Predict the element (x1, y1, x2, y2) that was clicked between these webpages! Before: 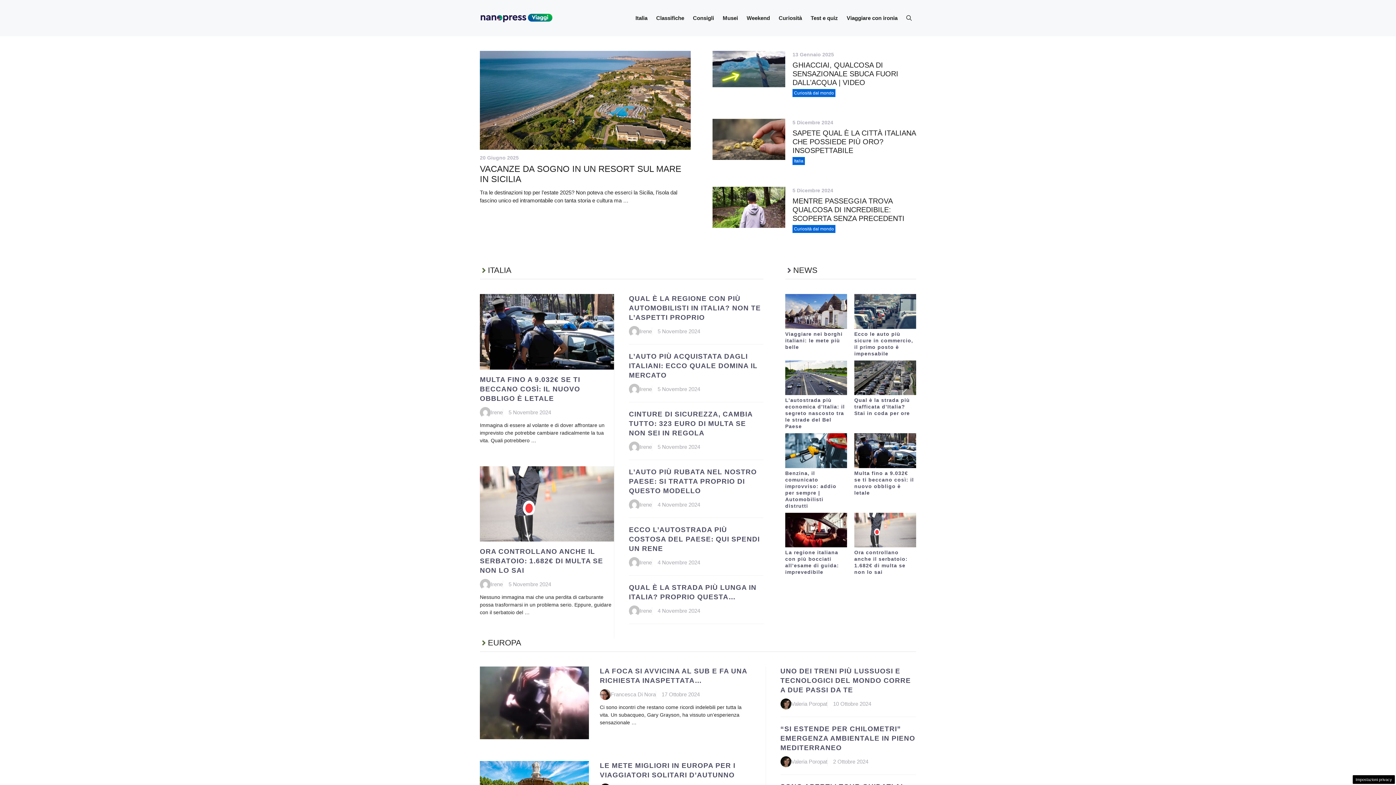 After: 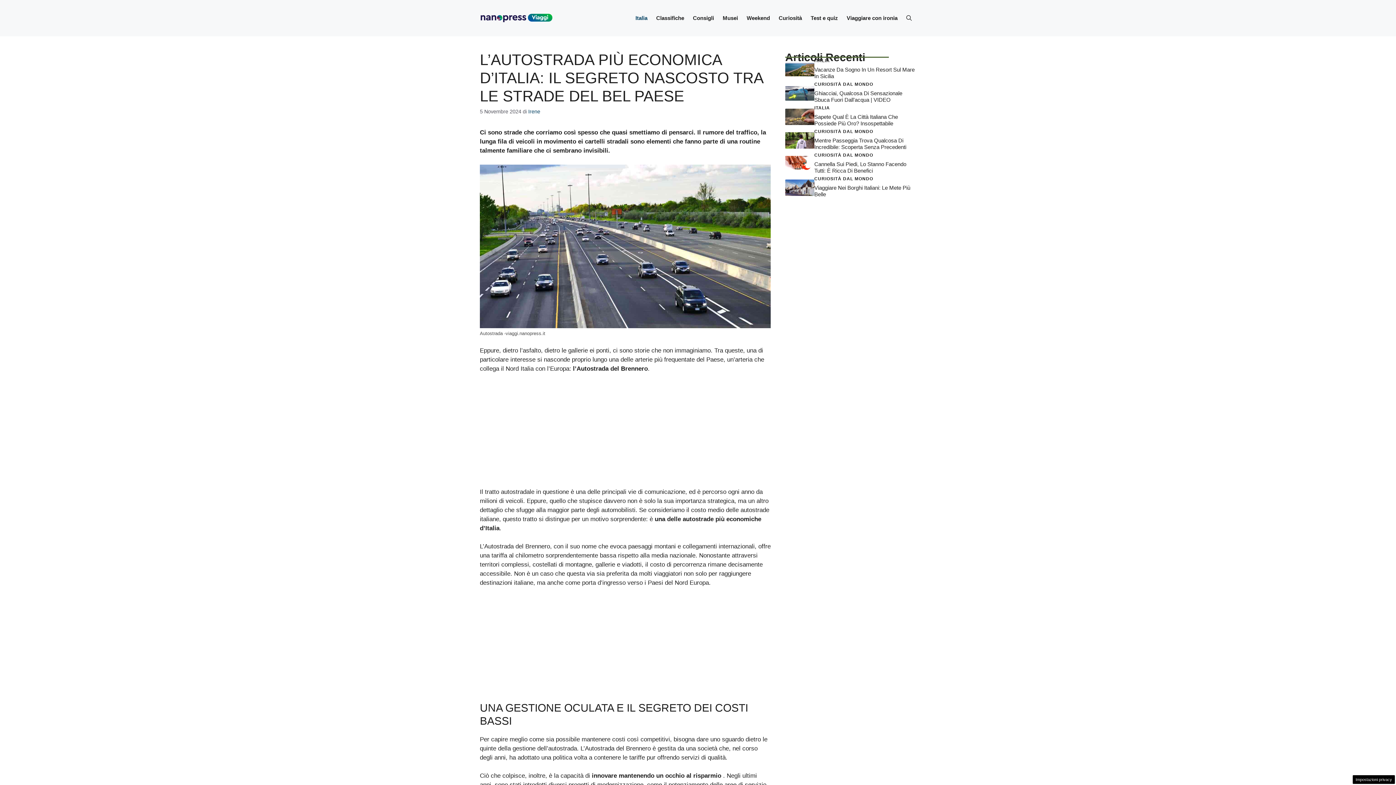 Action: bbox: (785, 374, 847, 381)